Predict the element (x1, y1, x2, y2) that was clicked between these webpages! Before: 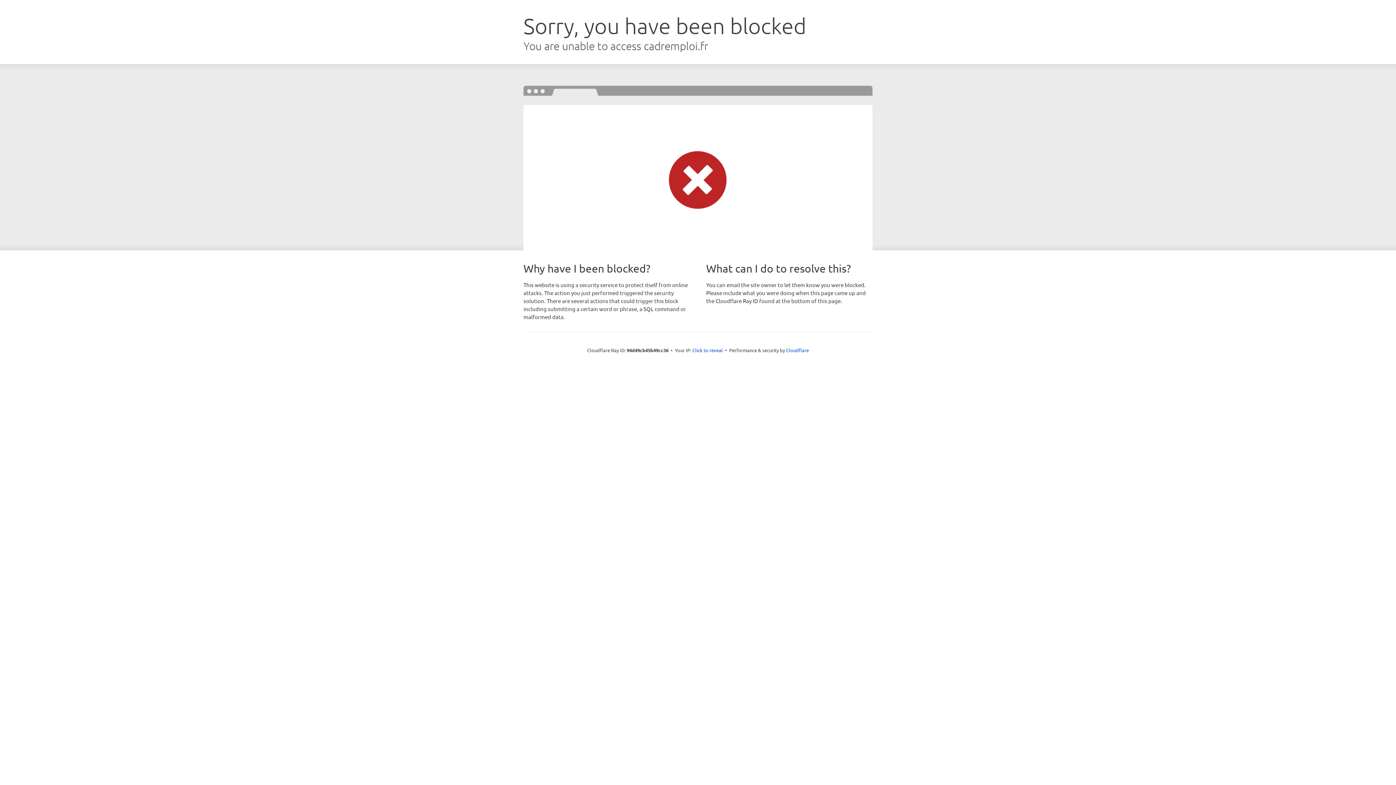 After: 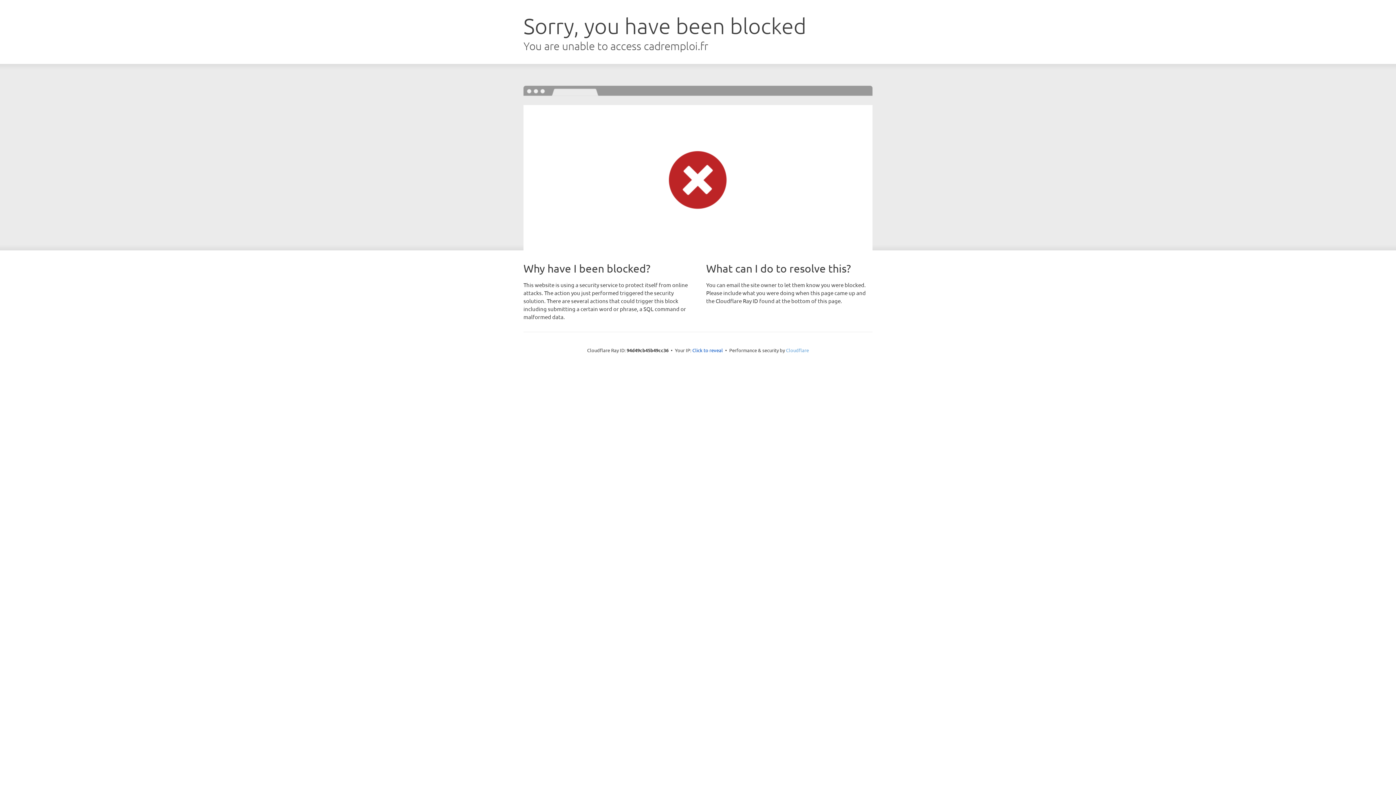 Action: label: Cloudflare bbox: (786, 347, 809, 353)